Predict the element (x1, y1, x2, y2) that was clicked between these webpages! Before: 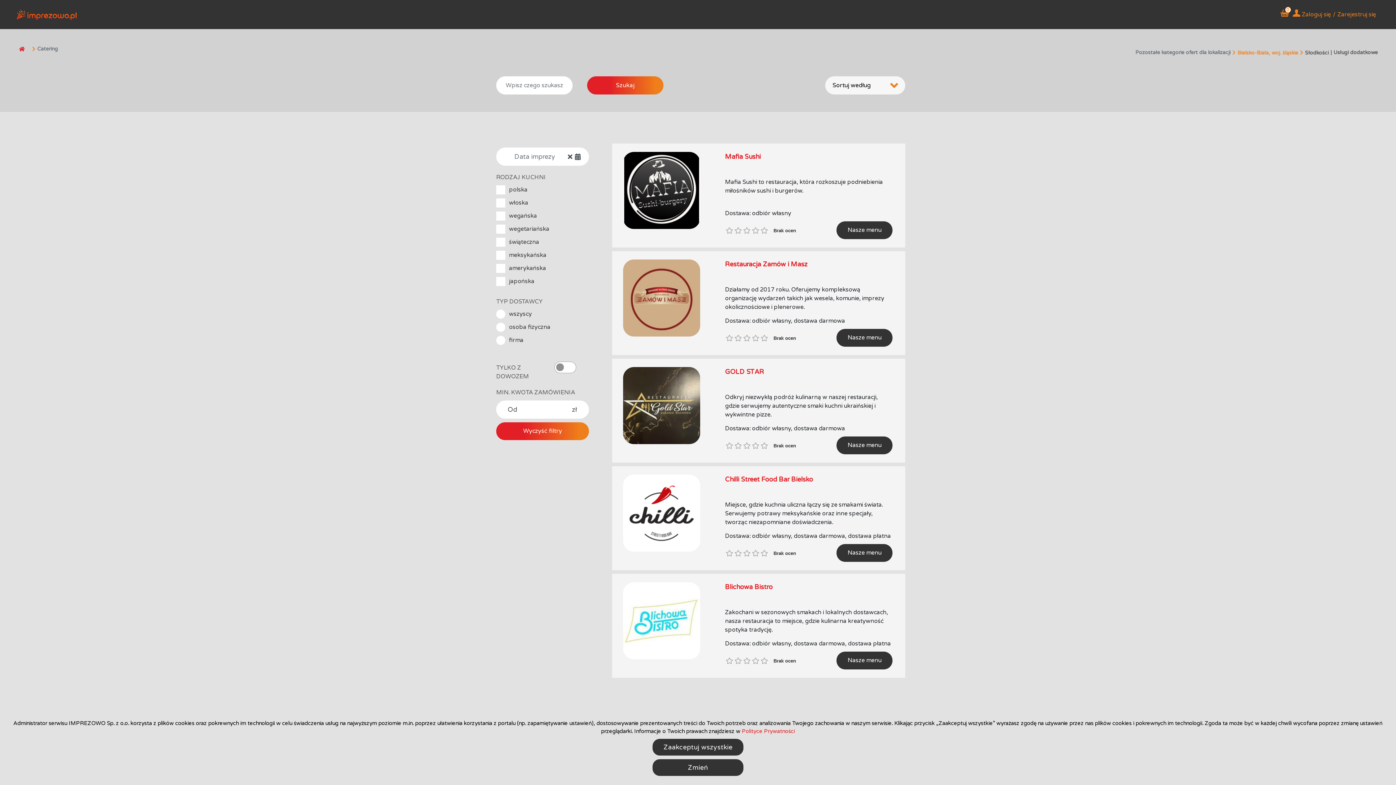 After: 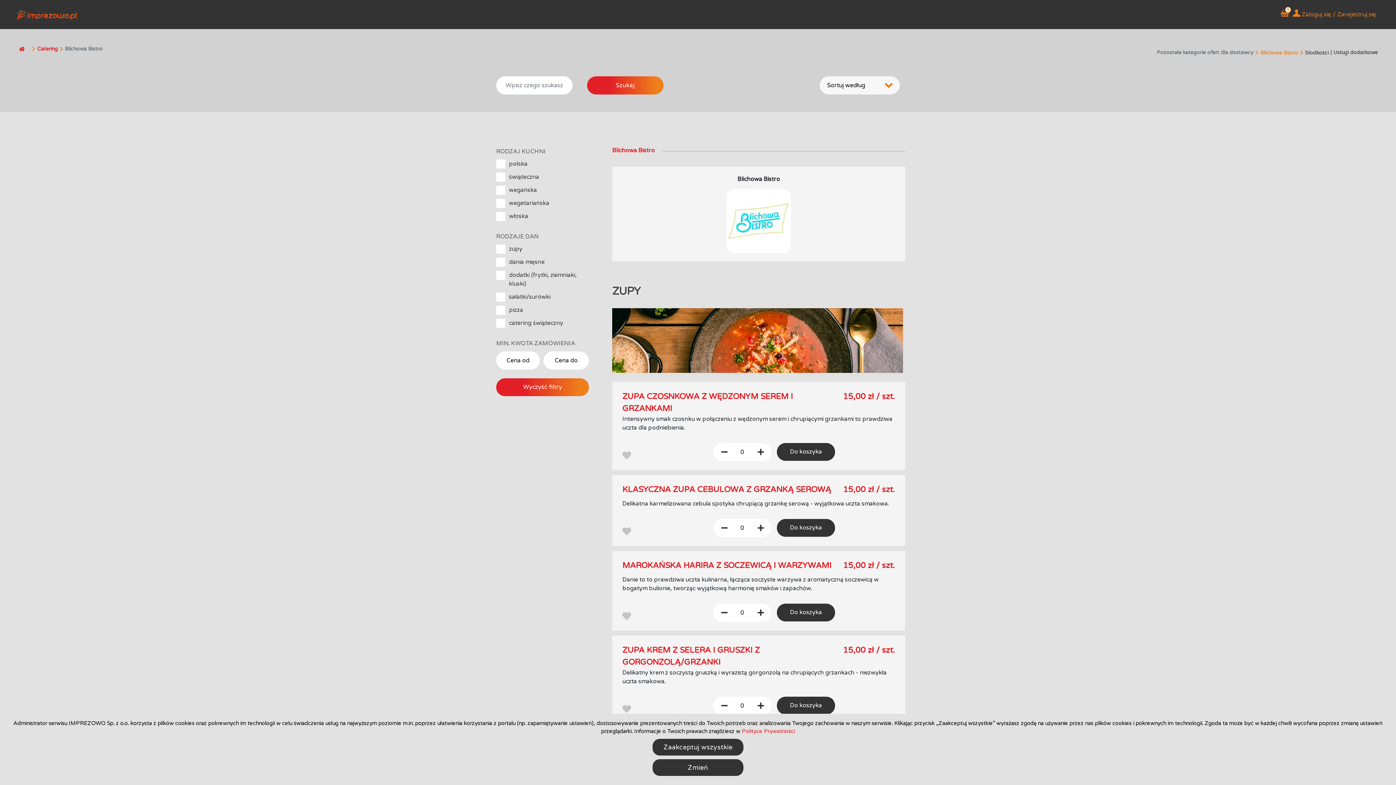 Action: bbox: (836, 652, 892, 669) label: Nasze menu